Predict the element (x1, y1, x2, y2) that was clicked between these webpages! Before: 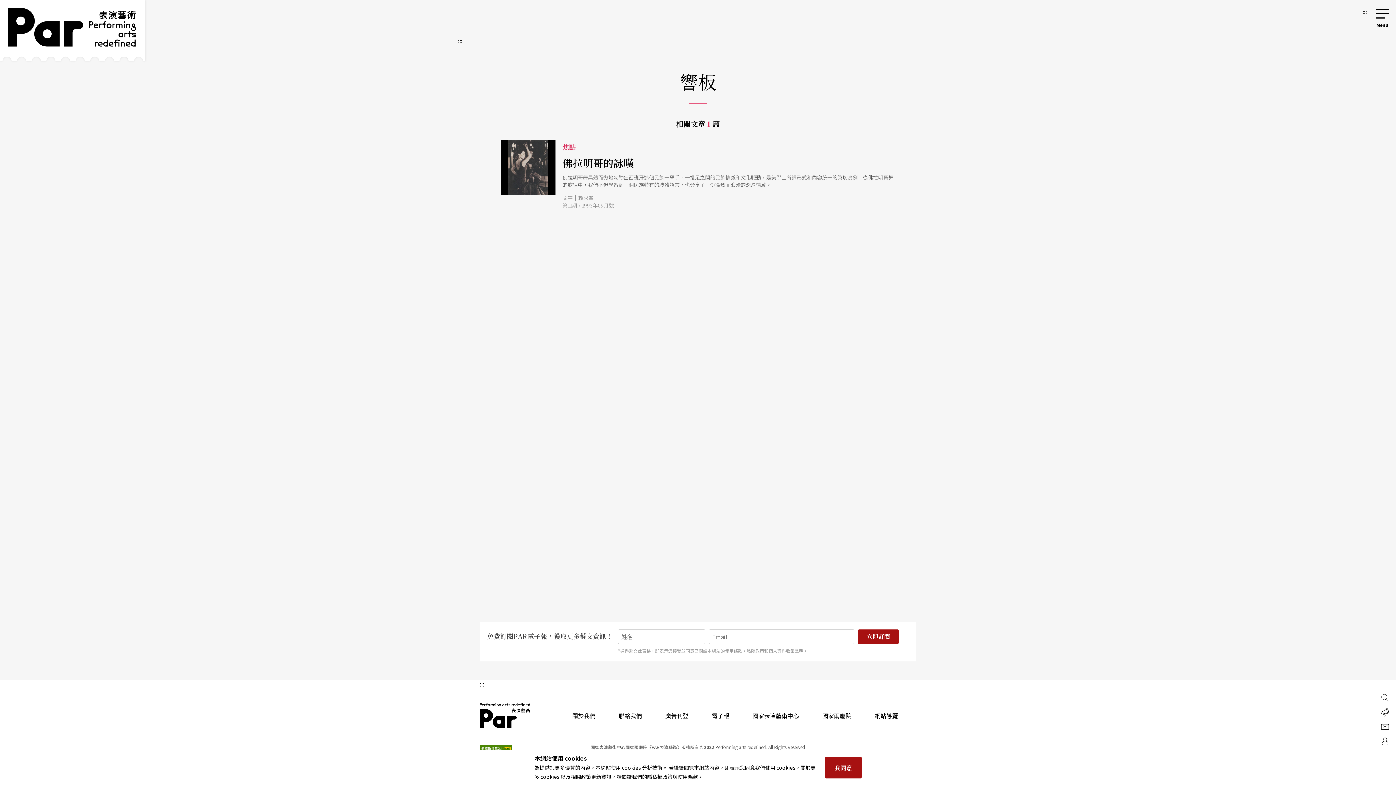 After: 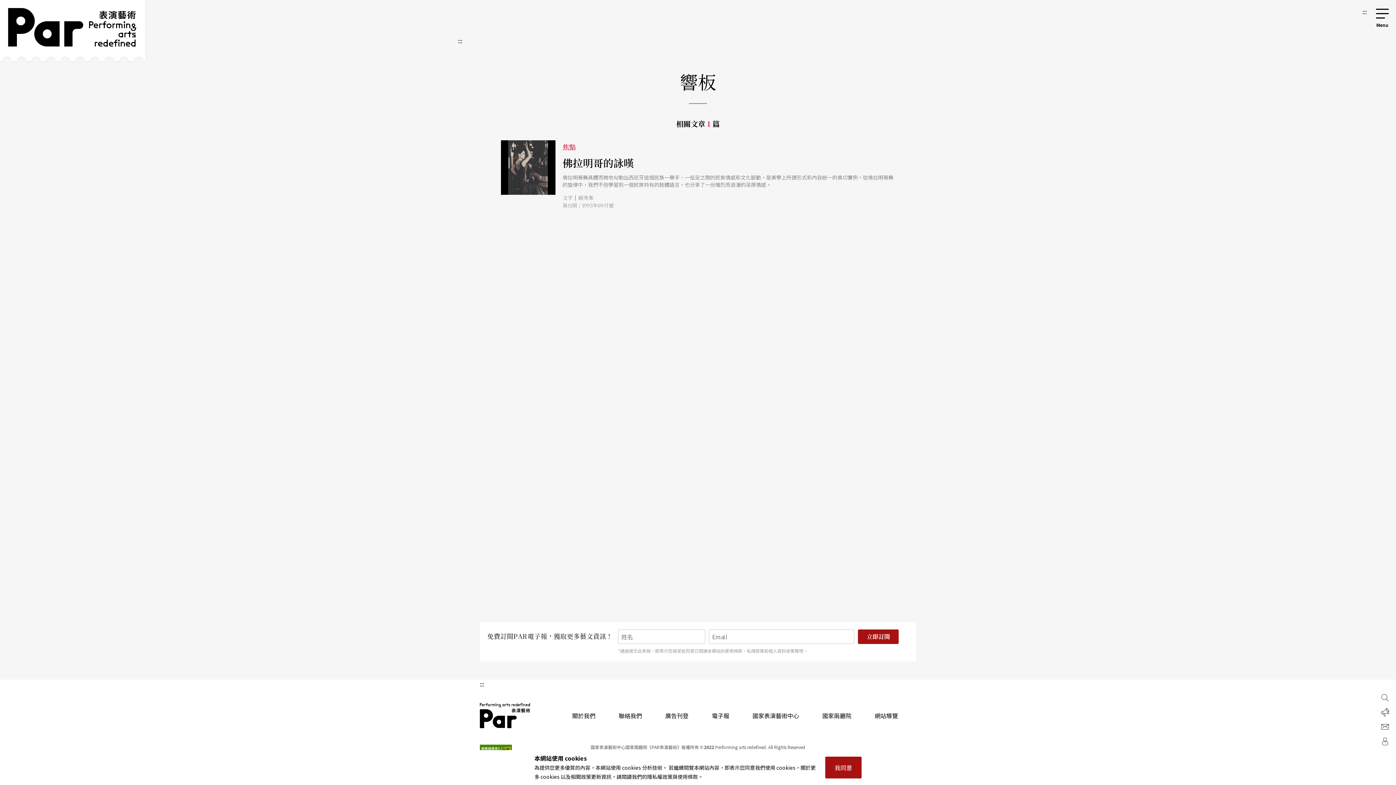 Action: label: 立即訂閱 bbox: (858, 629, 898, 644)